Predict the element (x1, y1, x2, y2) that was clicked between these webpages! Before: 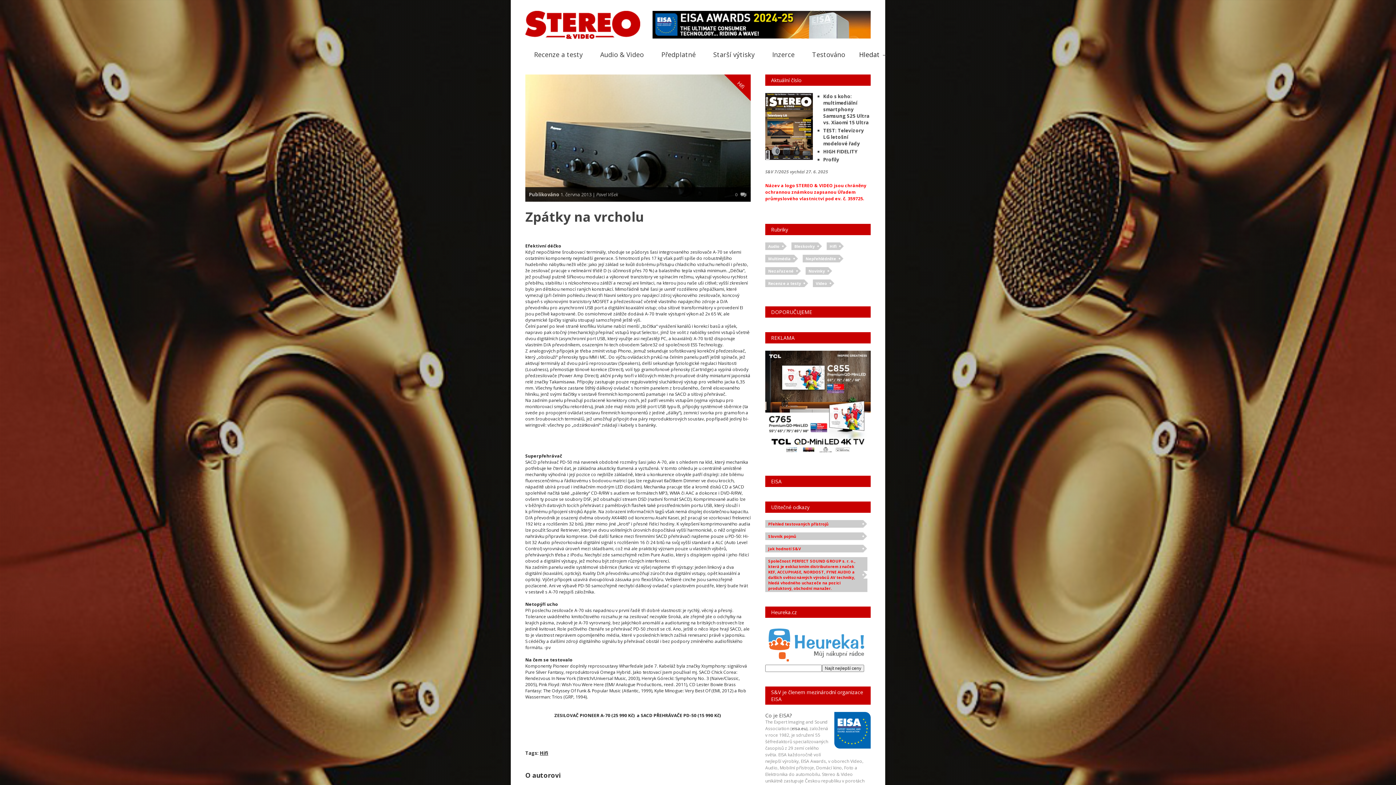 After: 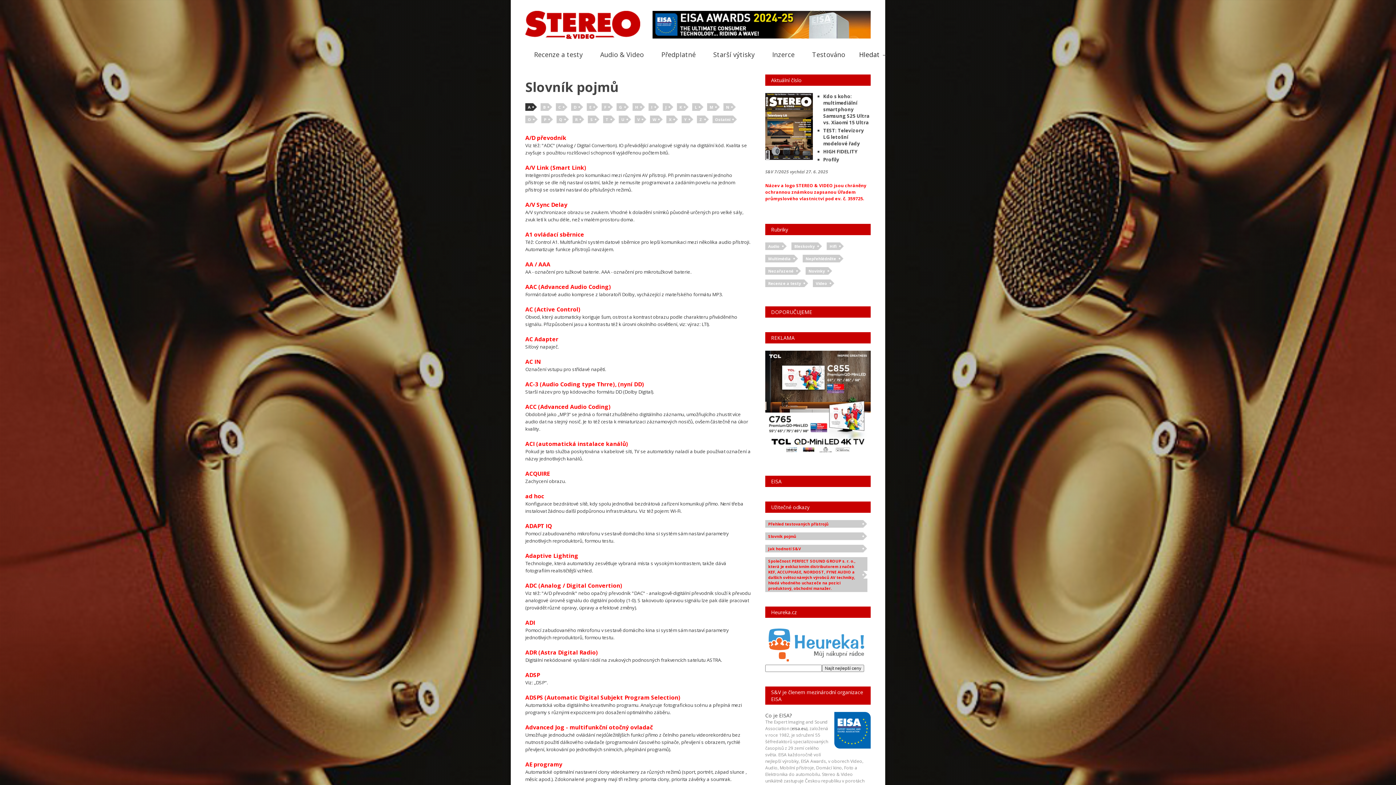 Action: bbox: (765, 532, 867, 540) label: Slovník pojmů